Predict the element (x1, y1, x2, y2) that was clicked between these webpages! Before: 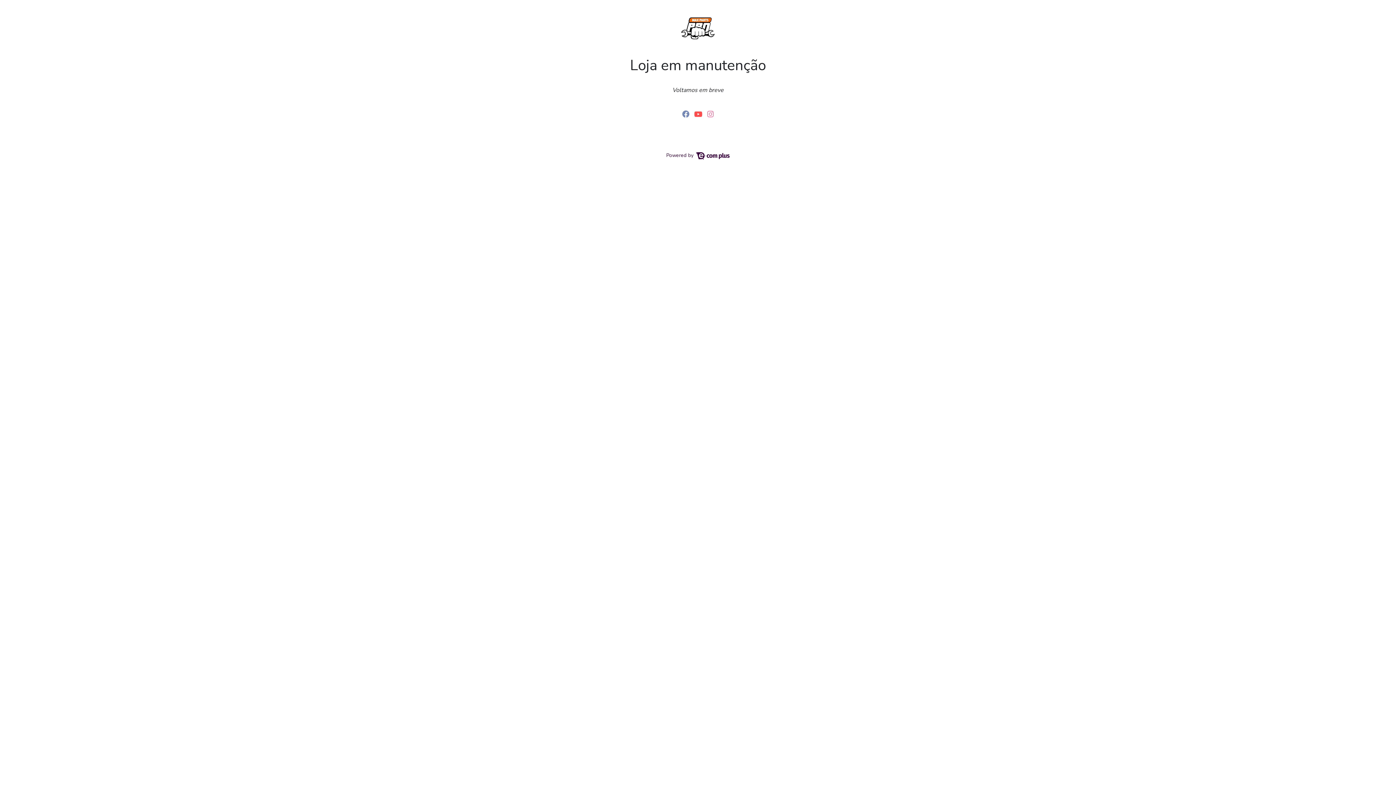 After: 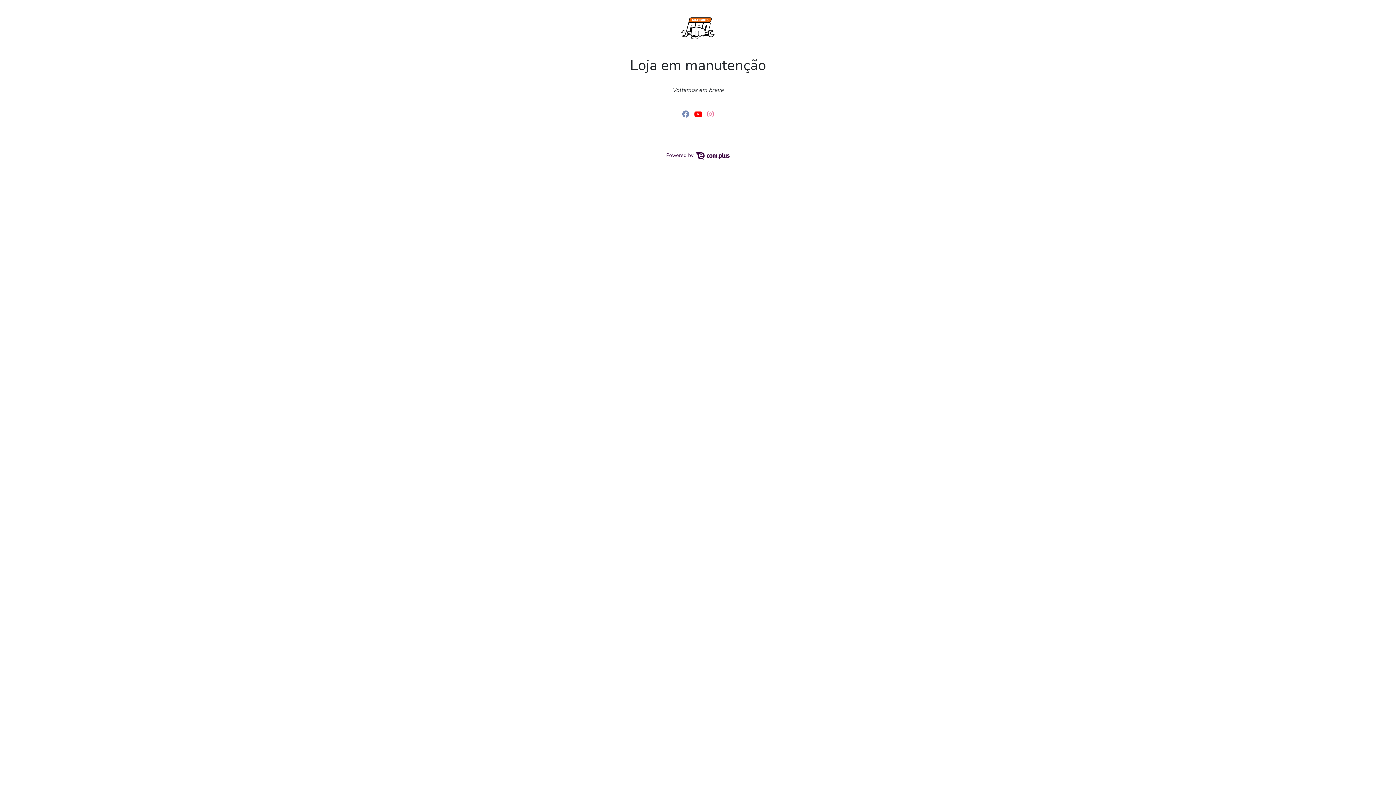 Action: bbox: (694, 109, 704, 119) label: youtube